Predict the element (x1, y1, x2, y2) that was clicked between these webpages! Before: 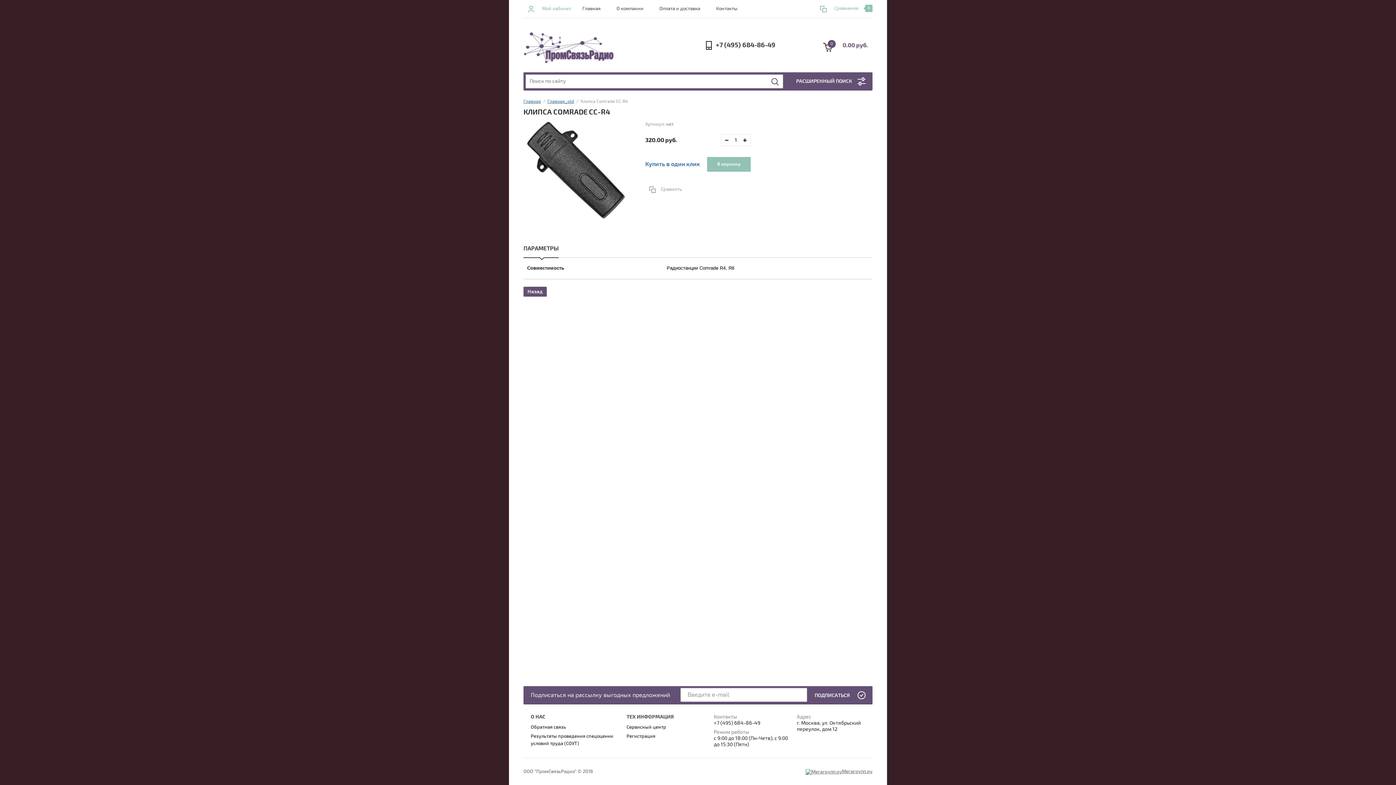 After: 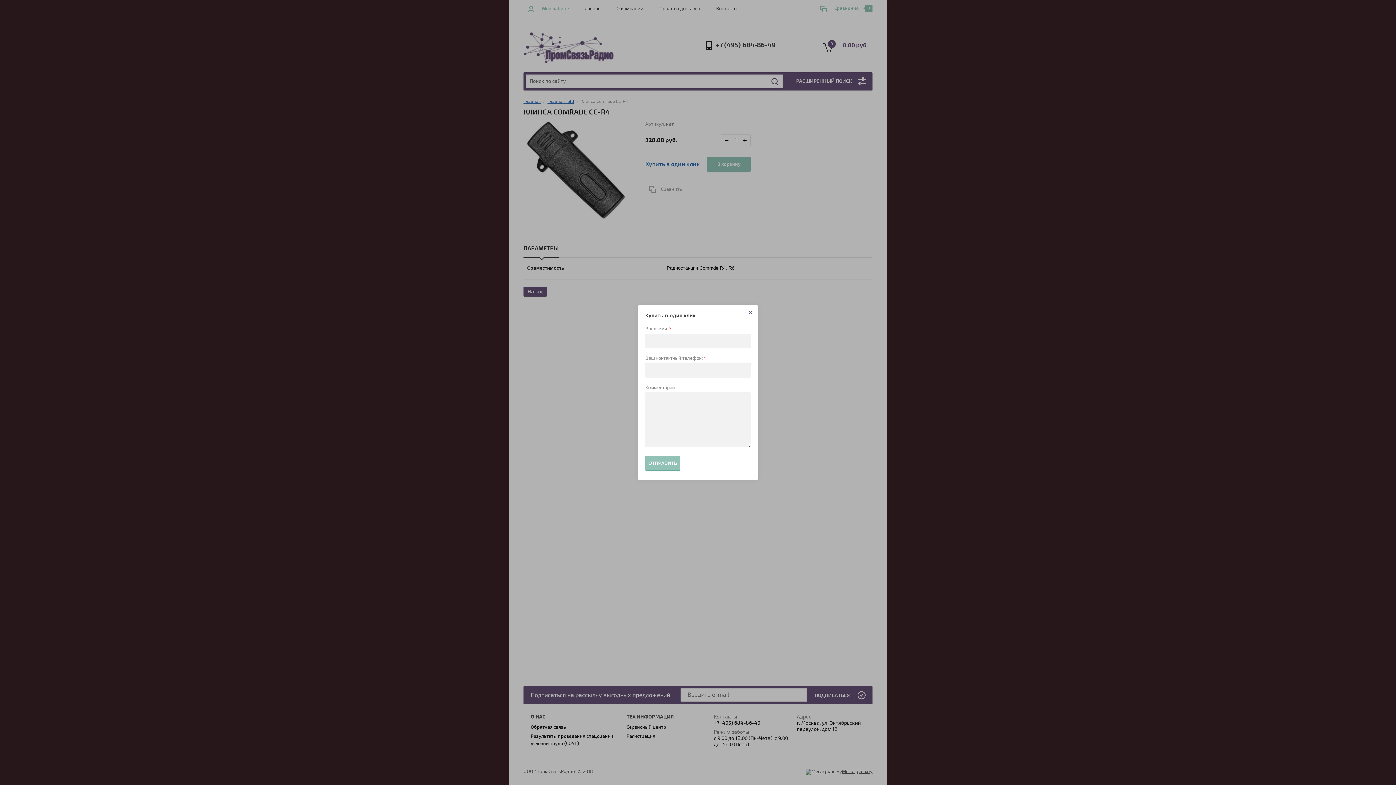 Action: bbox: (645, 160, 700, 168) label: Купить в один клик